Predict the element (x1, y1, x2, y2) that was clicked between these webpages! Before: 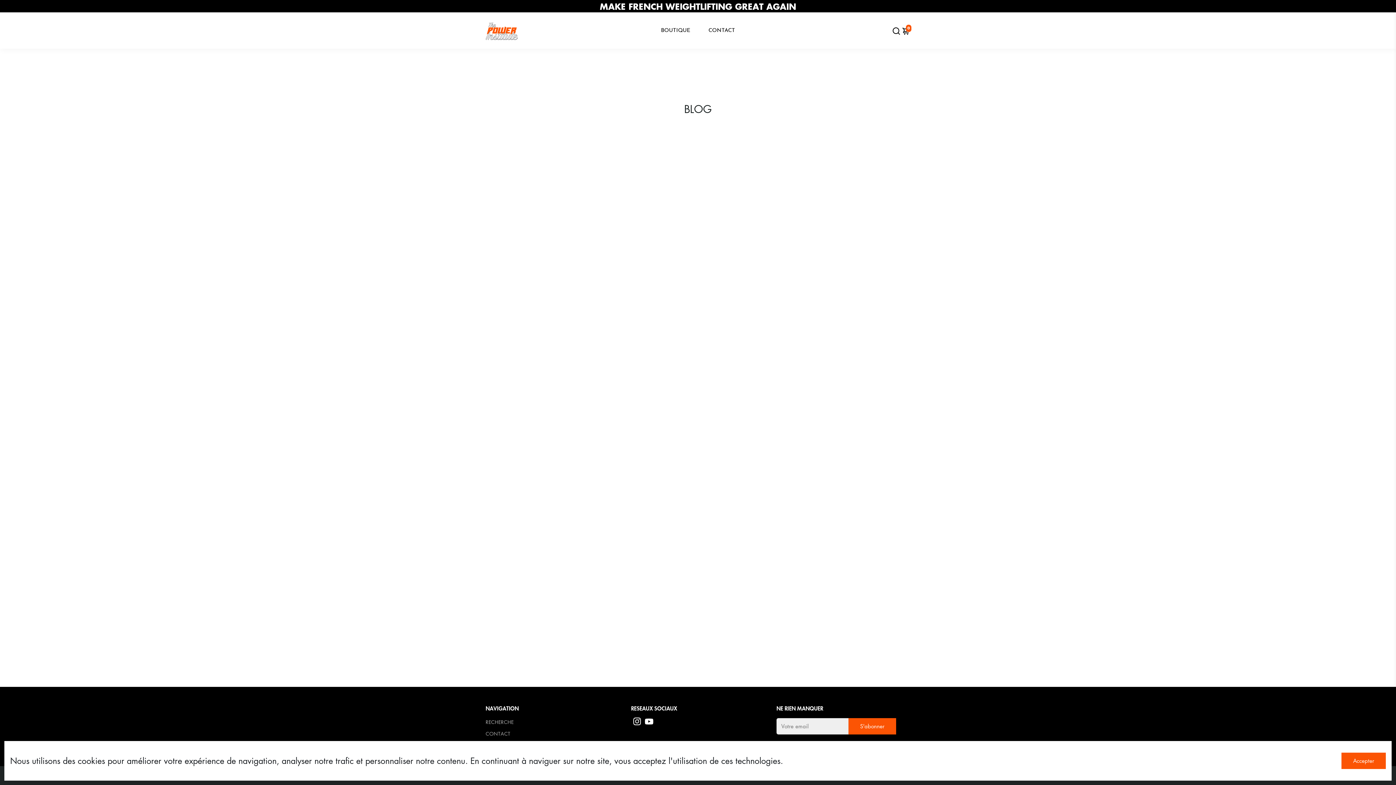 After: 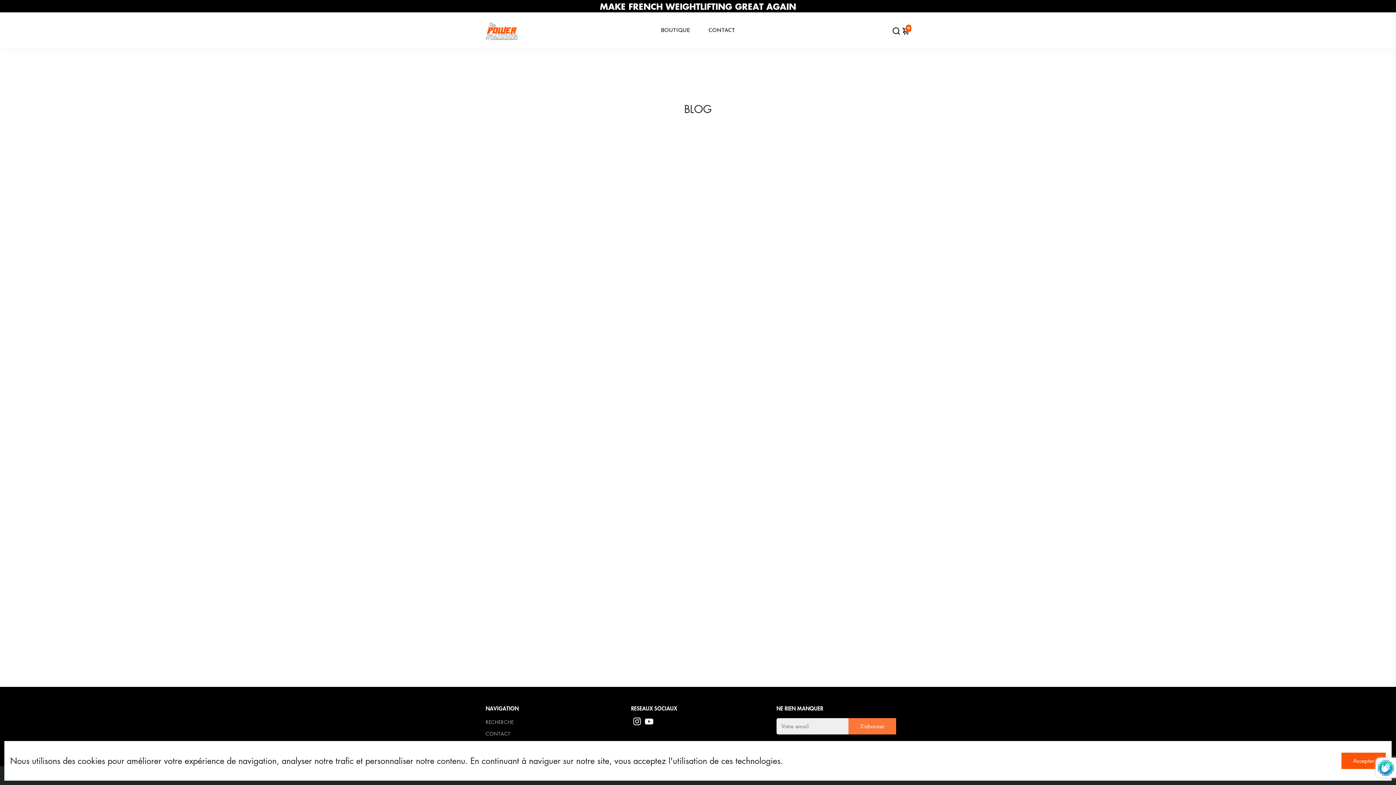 Action: label: S'abonner bbox: (848, 718, 896, 734)